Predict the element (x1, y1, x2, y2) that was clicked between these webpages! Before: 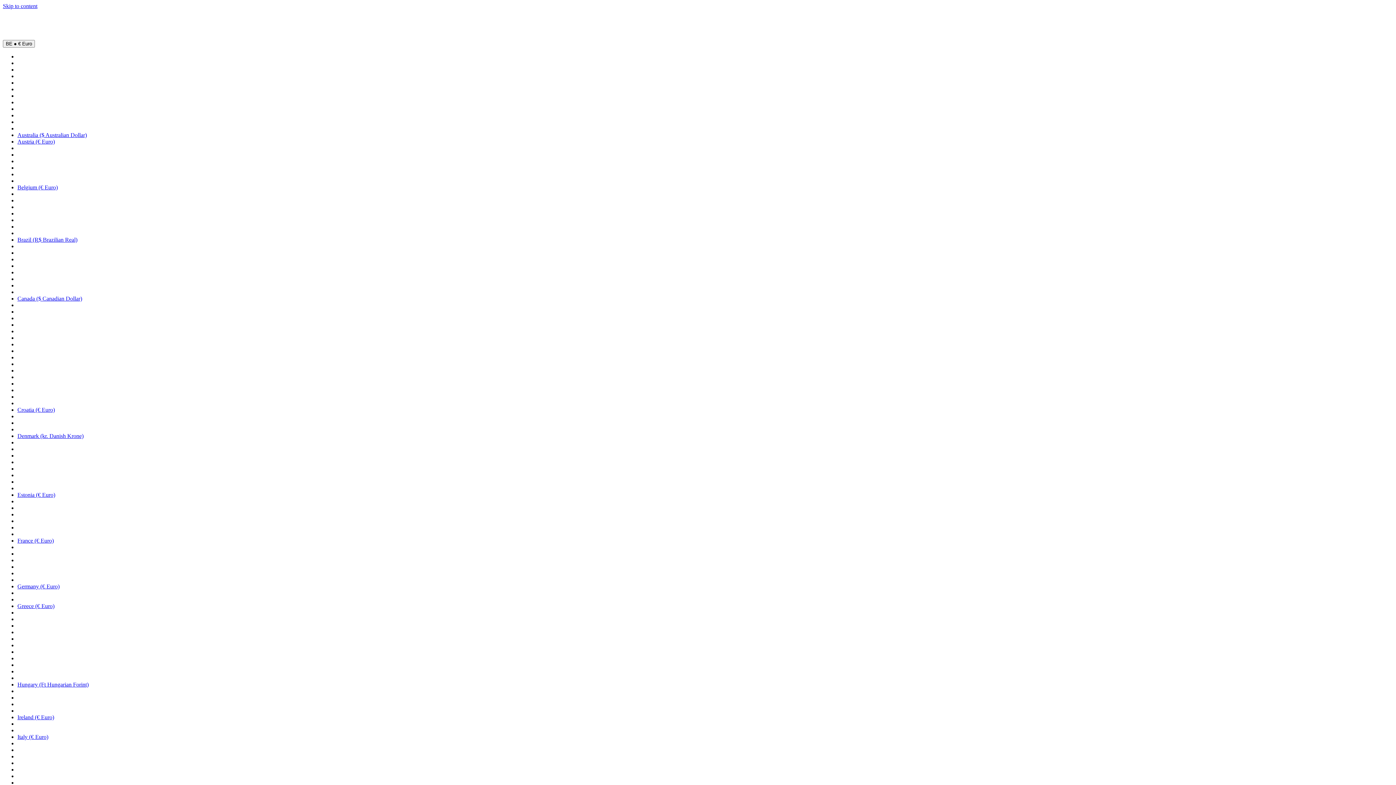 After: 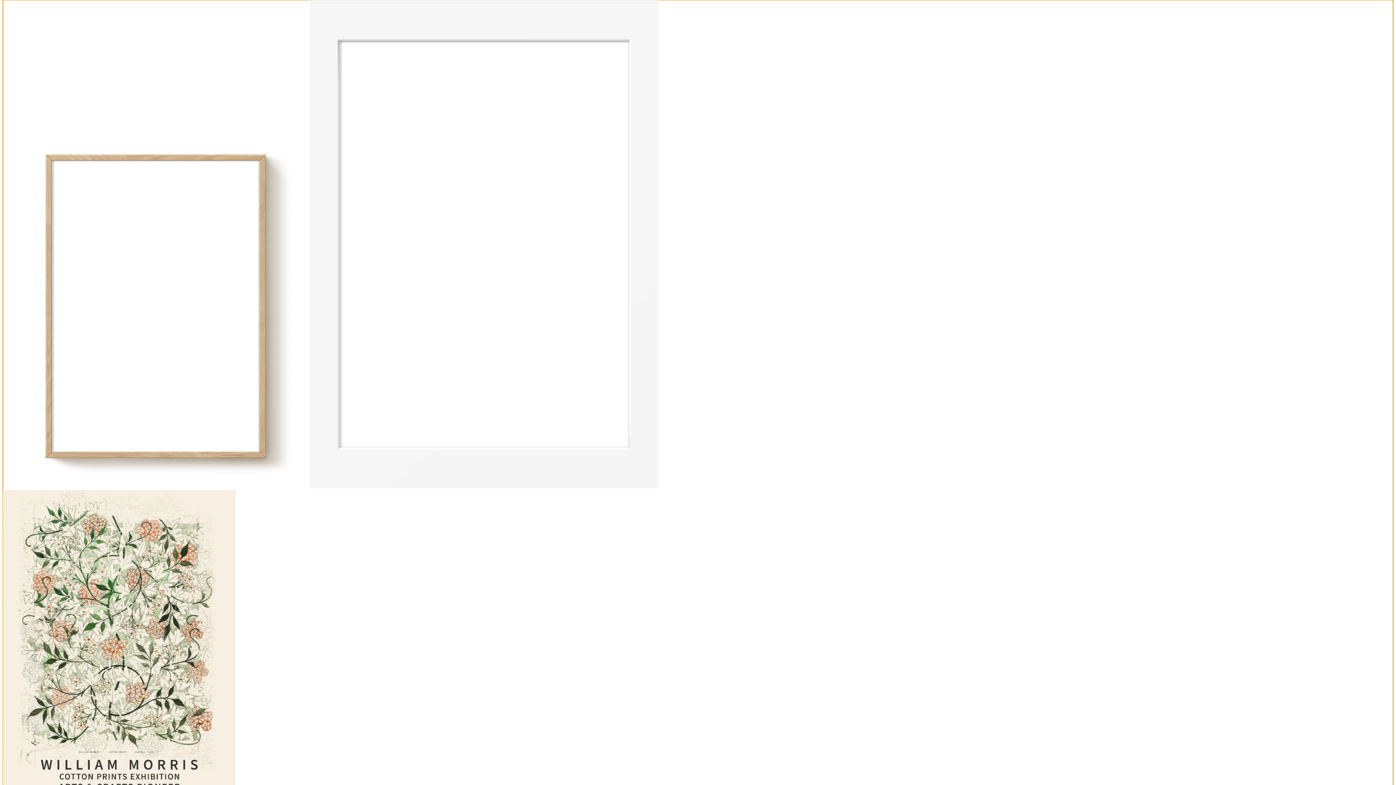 Action: bbox: (2, 2, 37, 9) label: Skip to content